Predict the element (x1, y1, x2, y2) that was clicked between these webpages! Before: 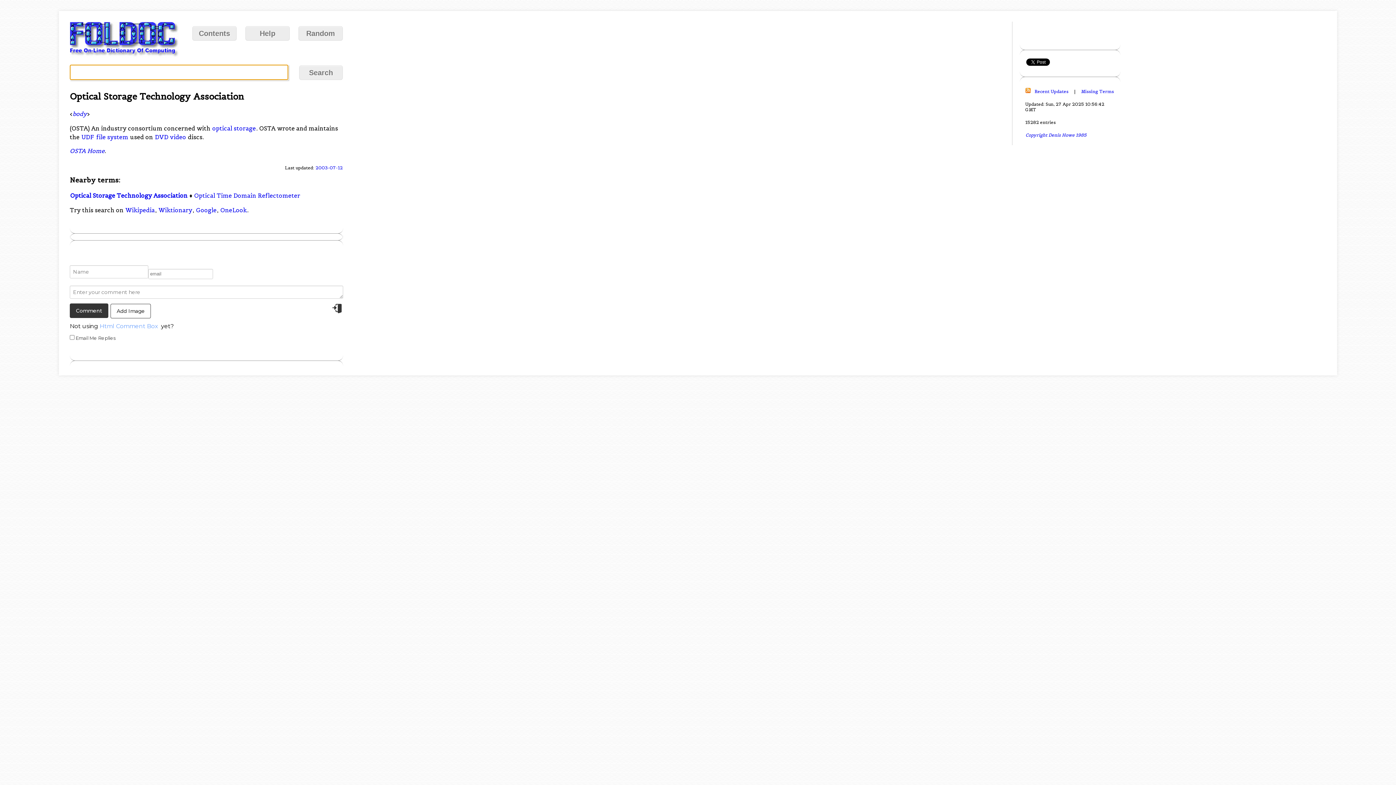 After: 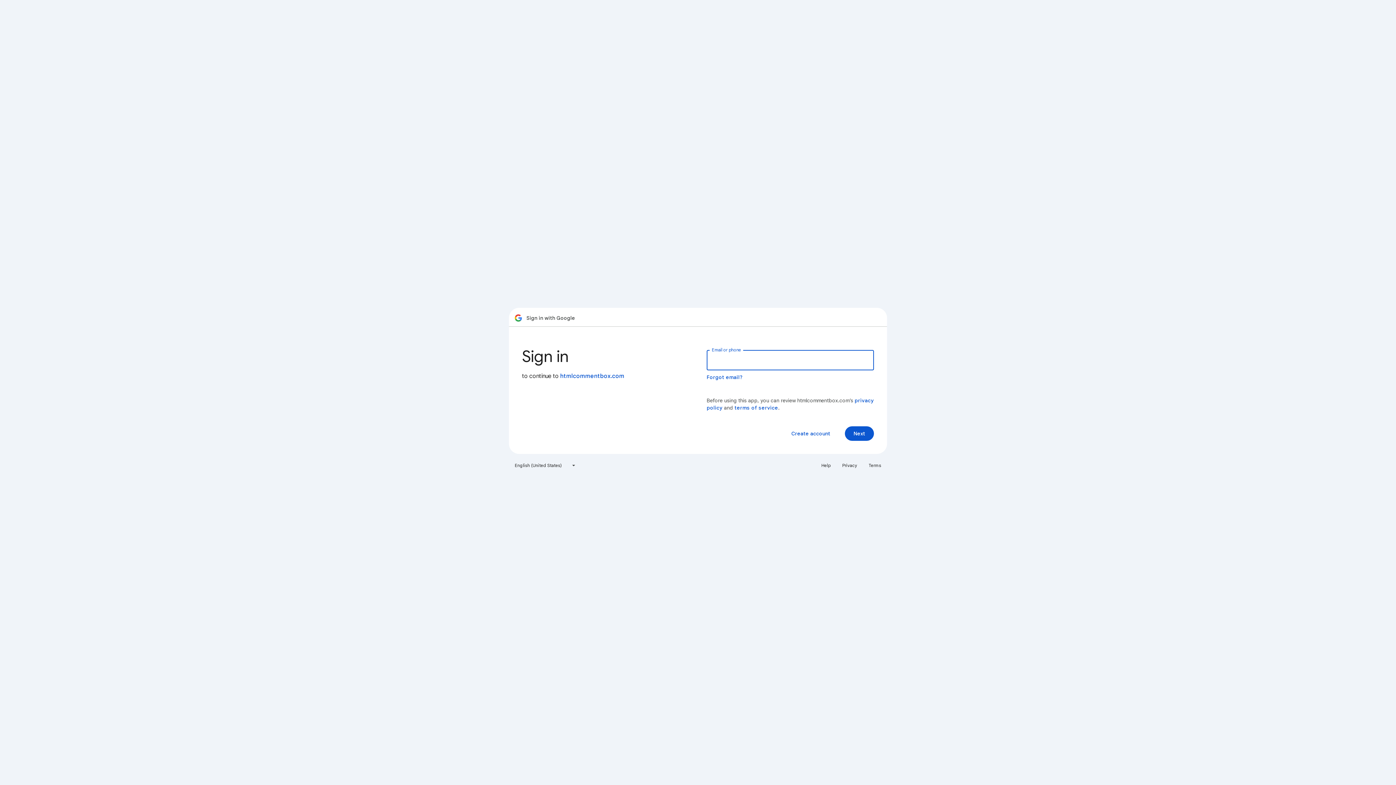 Action: bbox: (332, 309, 342, 315)